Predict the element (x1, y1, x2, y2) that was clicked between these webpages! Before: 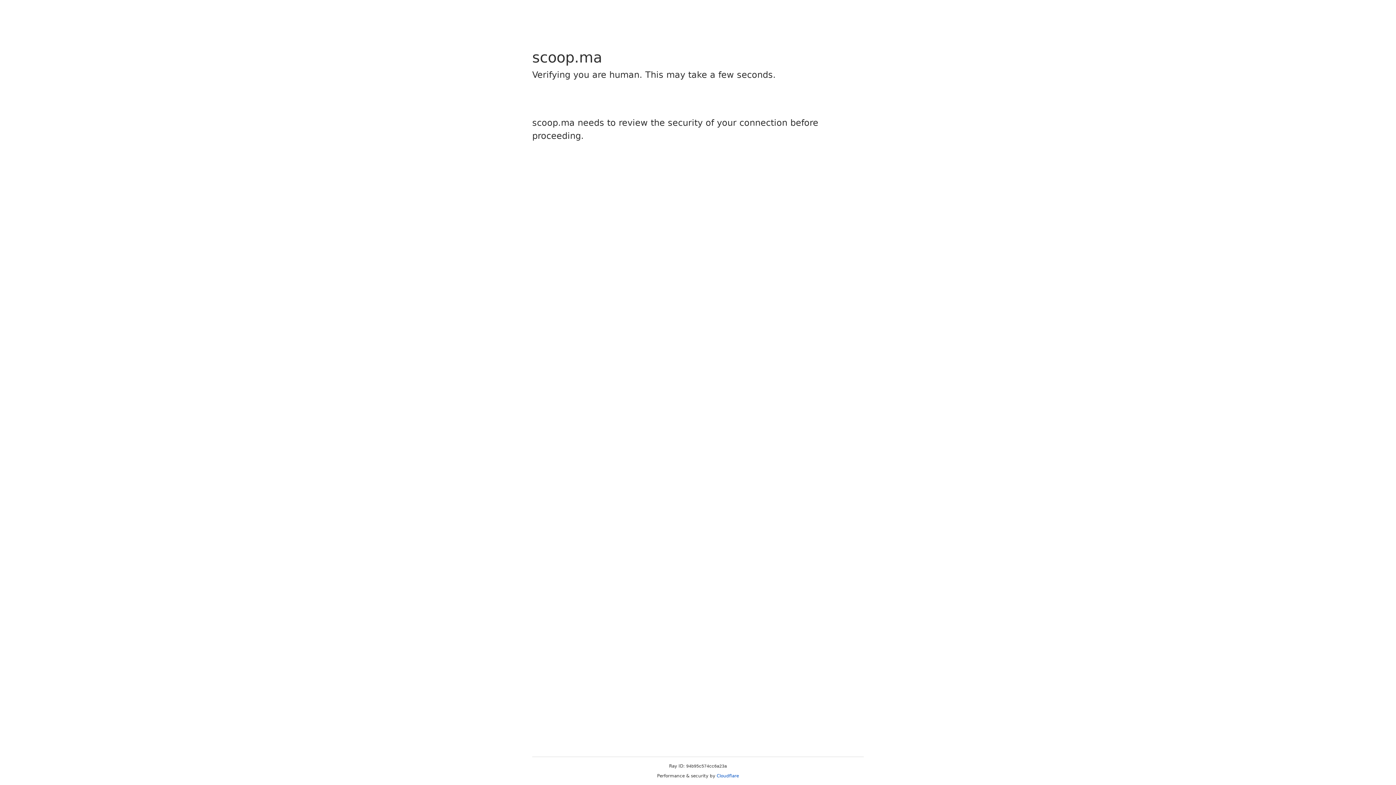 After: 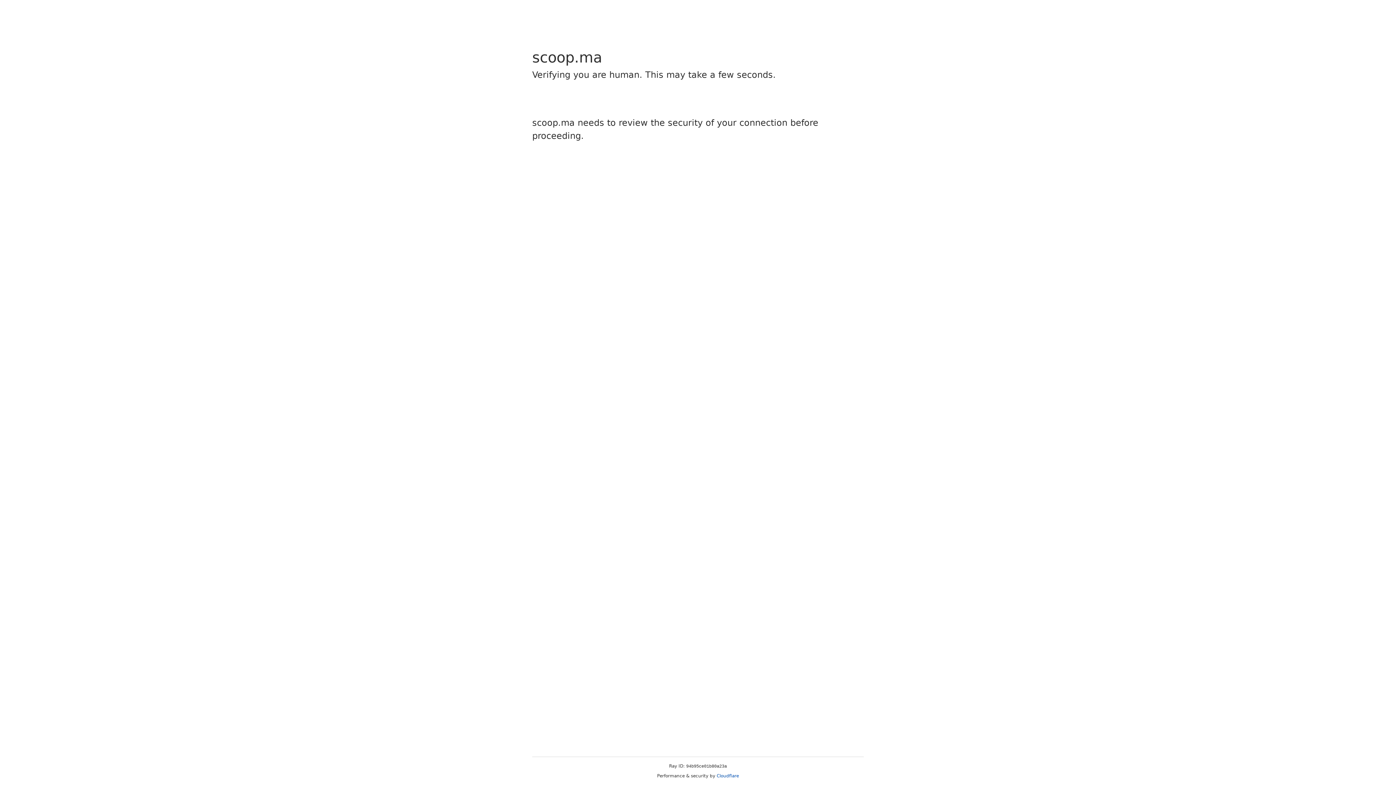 Action: label: Cloudflare bbox: (716, 773, 739, 778)